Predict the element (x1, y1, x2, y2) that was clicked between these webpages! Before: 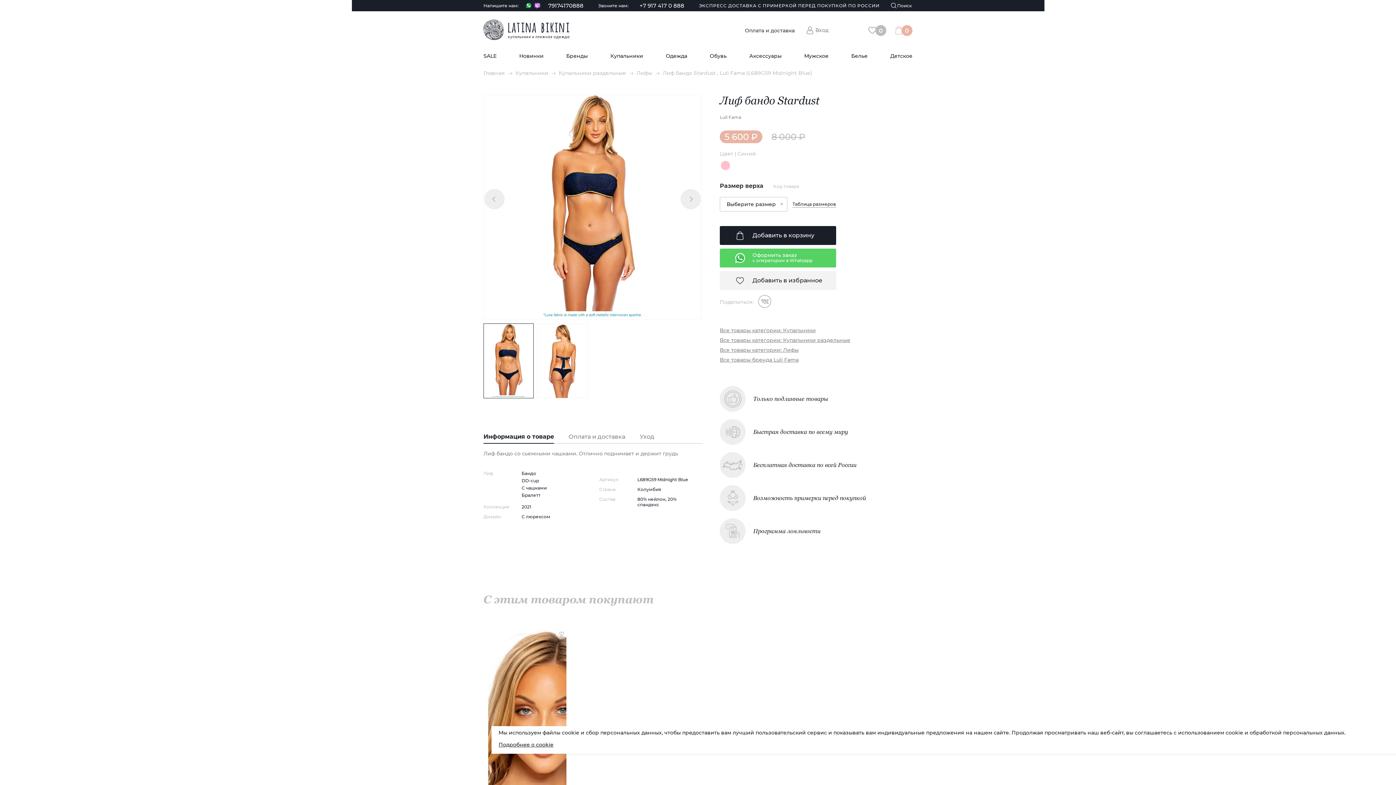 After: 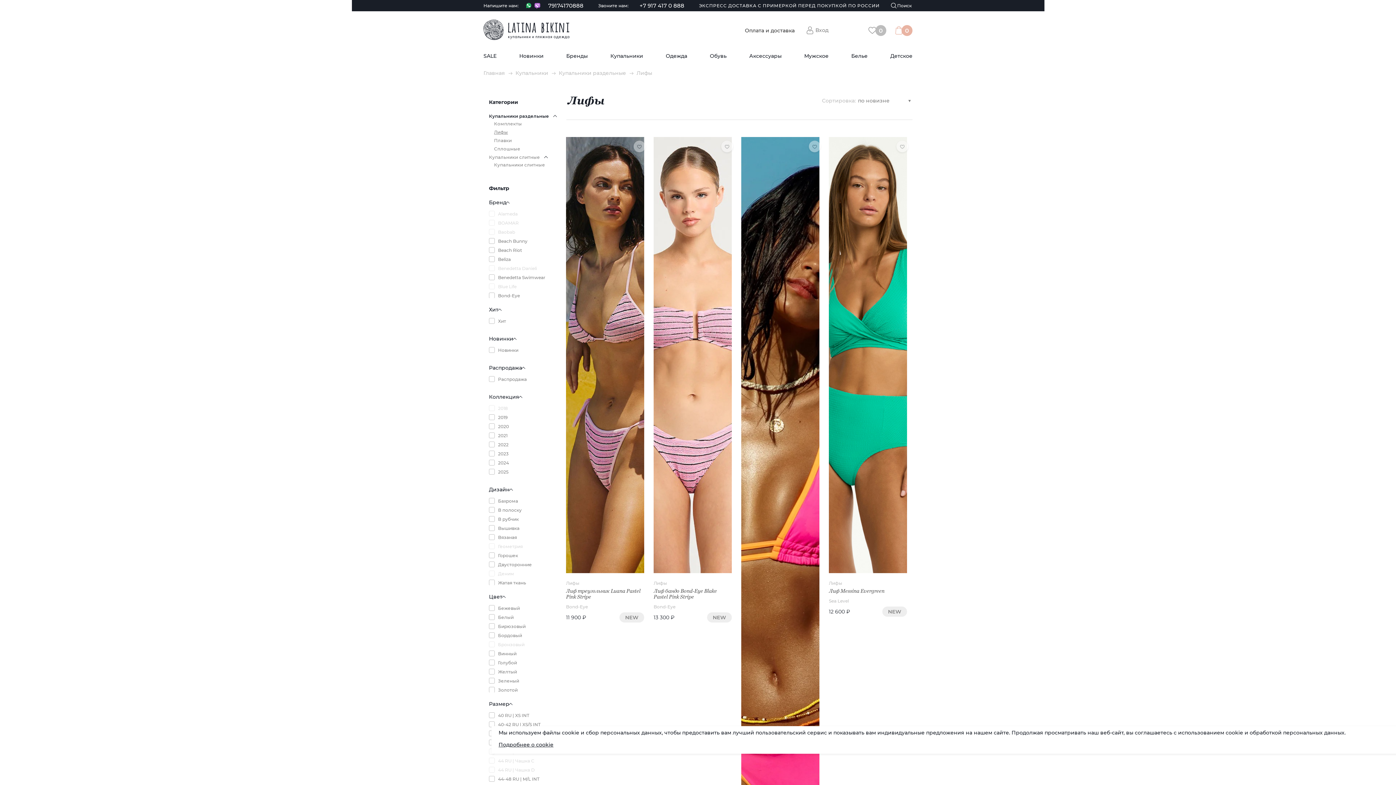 Action: label: Лифы bbox: (636, 70, 660, 76)